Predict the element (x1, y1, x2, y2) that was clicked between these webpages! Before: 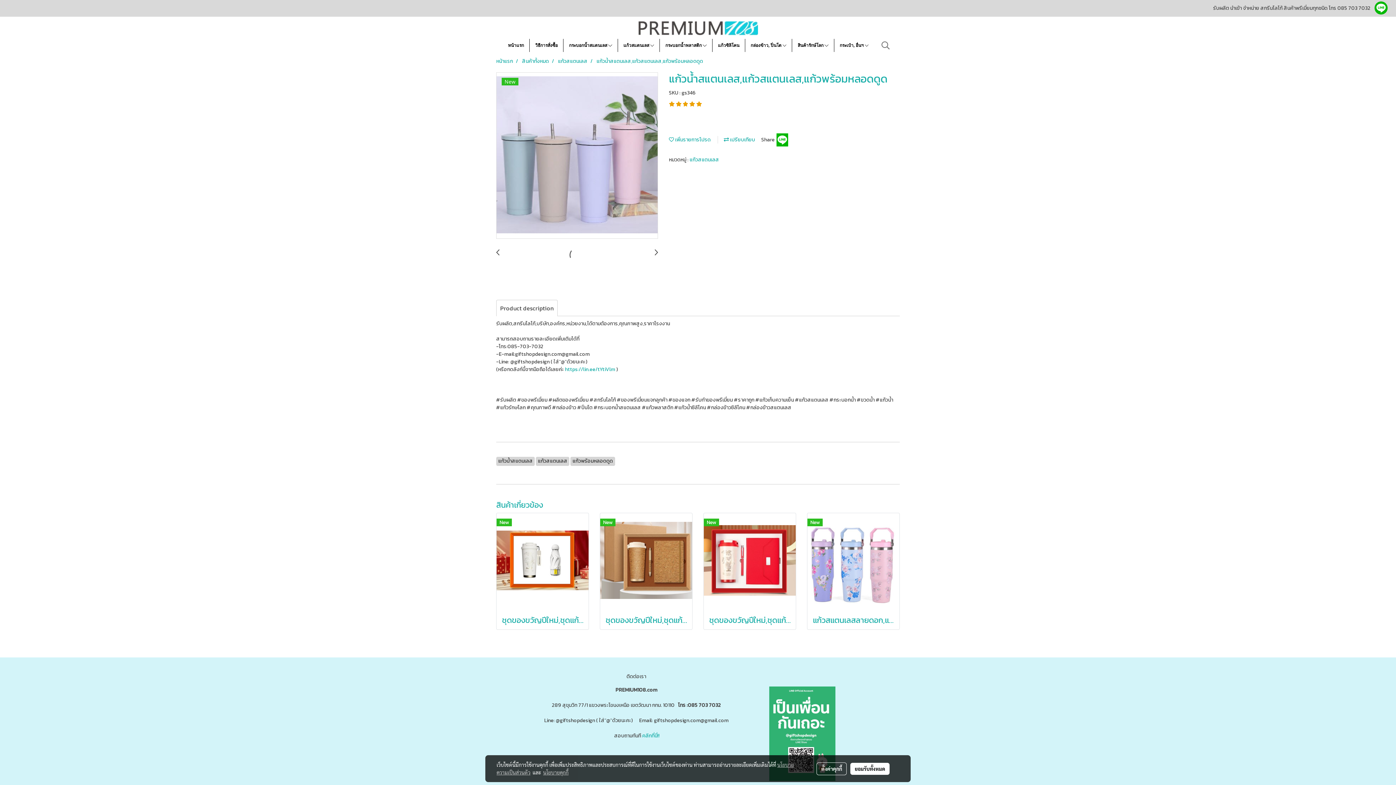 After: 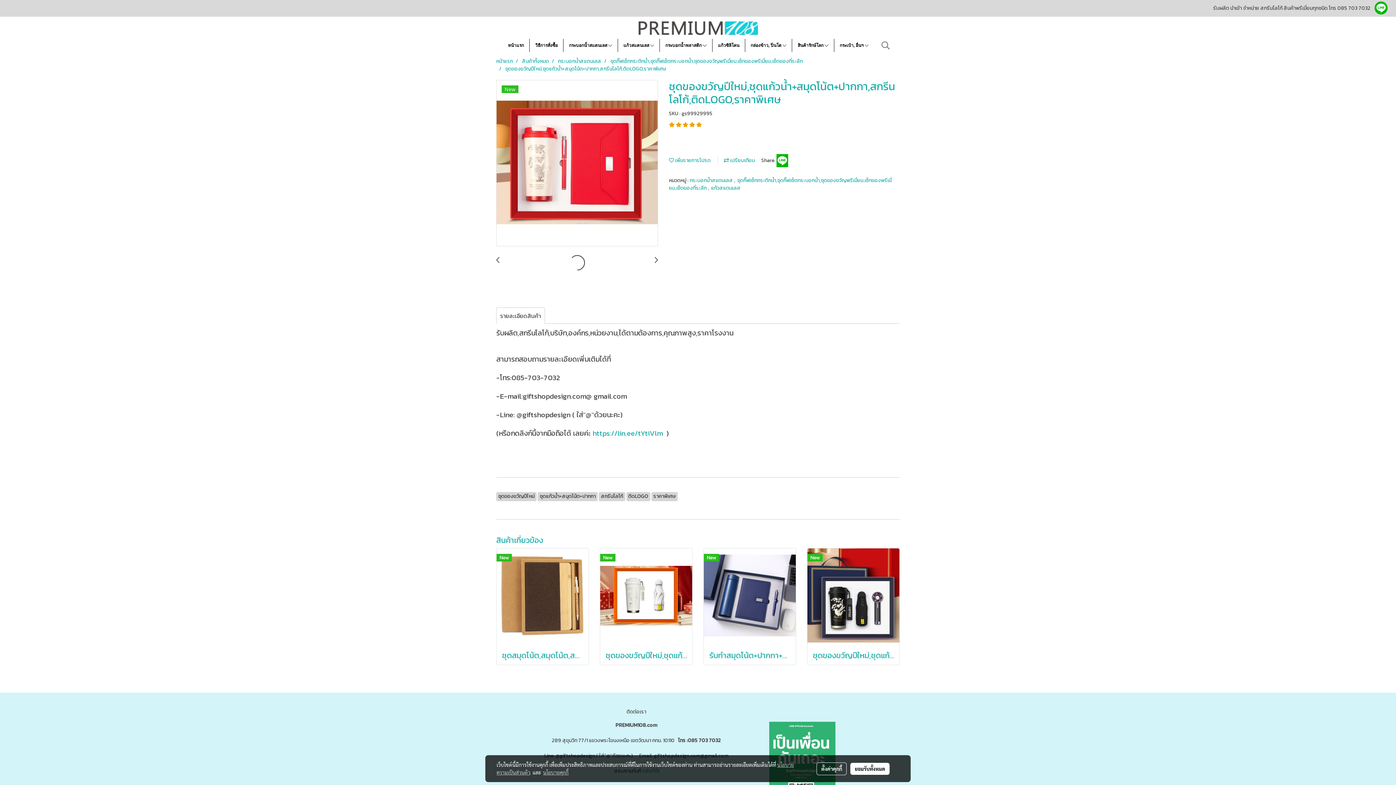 Action: bbox: (704, 556, 796, 564)